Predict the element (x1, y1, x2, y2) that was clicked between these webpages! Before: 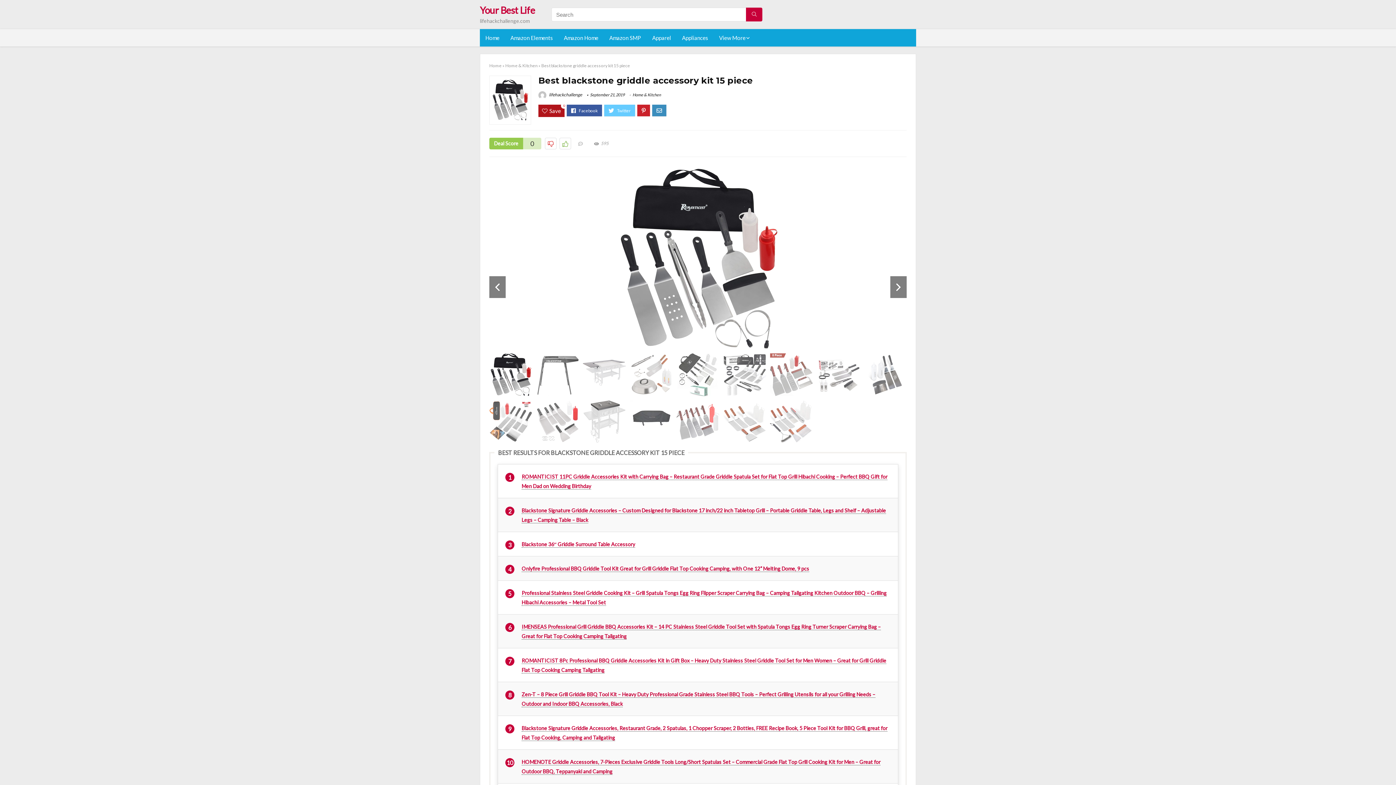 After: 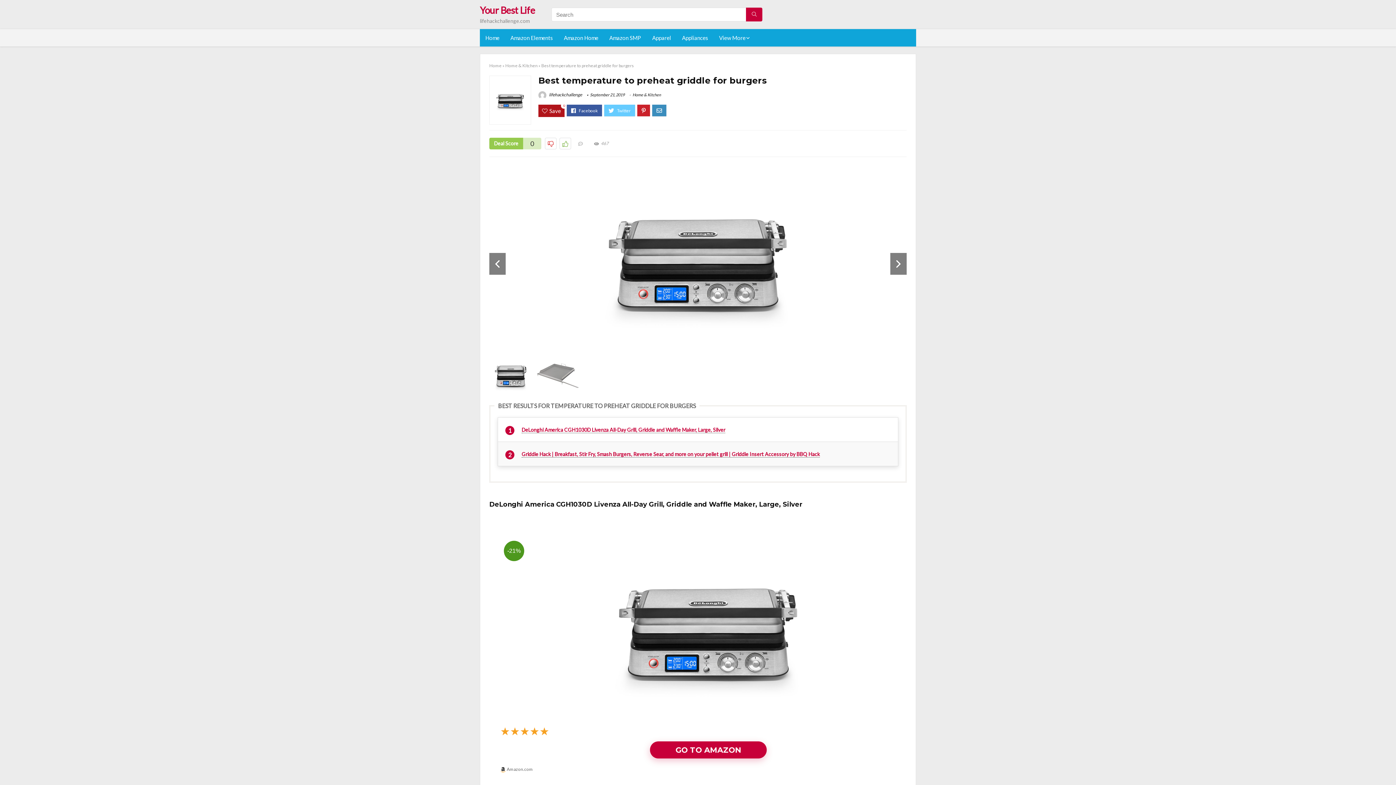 Action: bbox: (0, 749, 14, 785) label: PREVIOUS
Best temperature to preheat griddle for burgers